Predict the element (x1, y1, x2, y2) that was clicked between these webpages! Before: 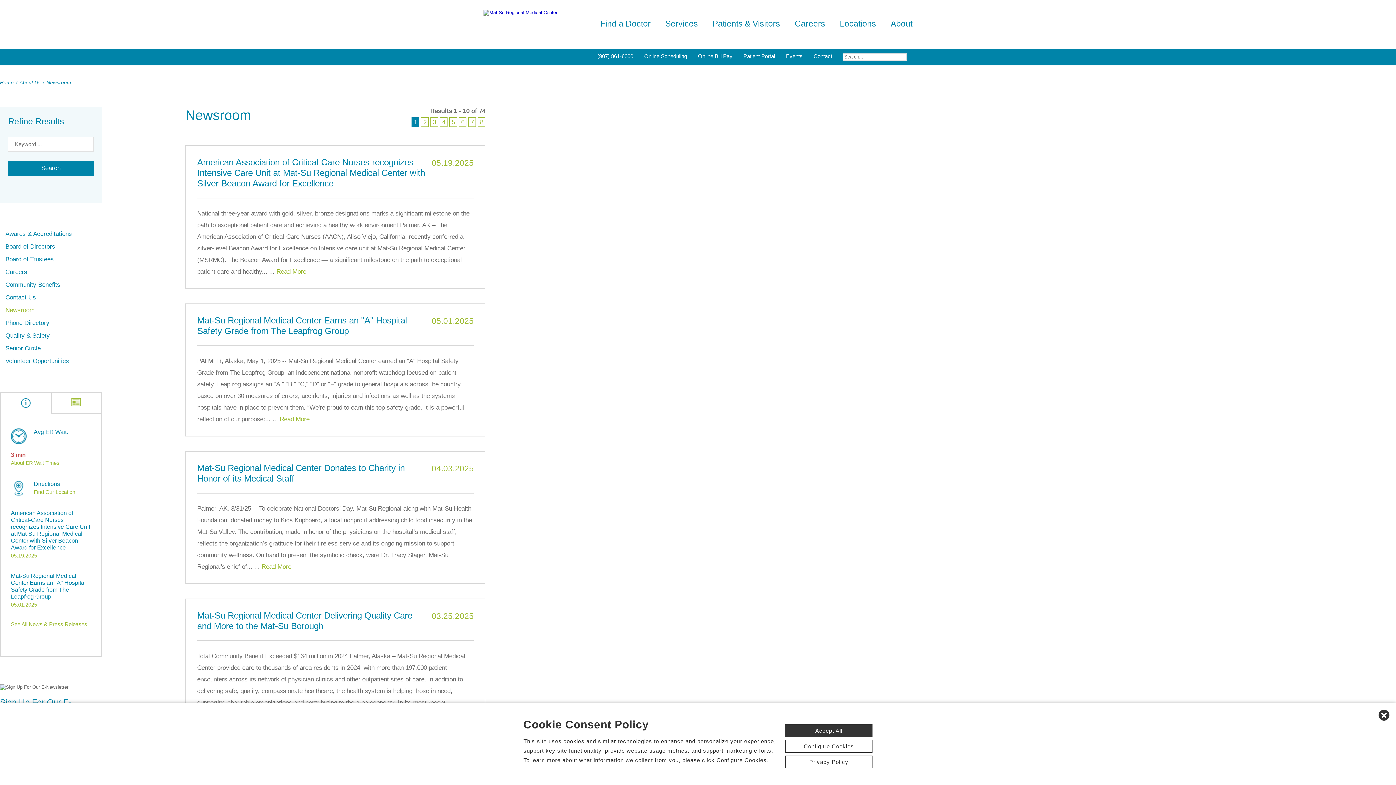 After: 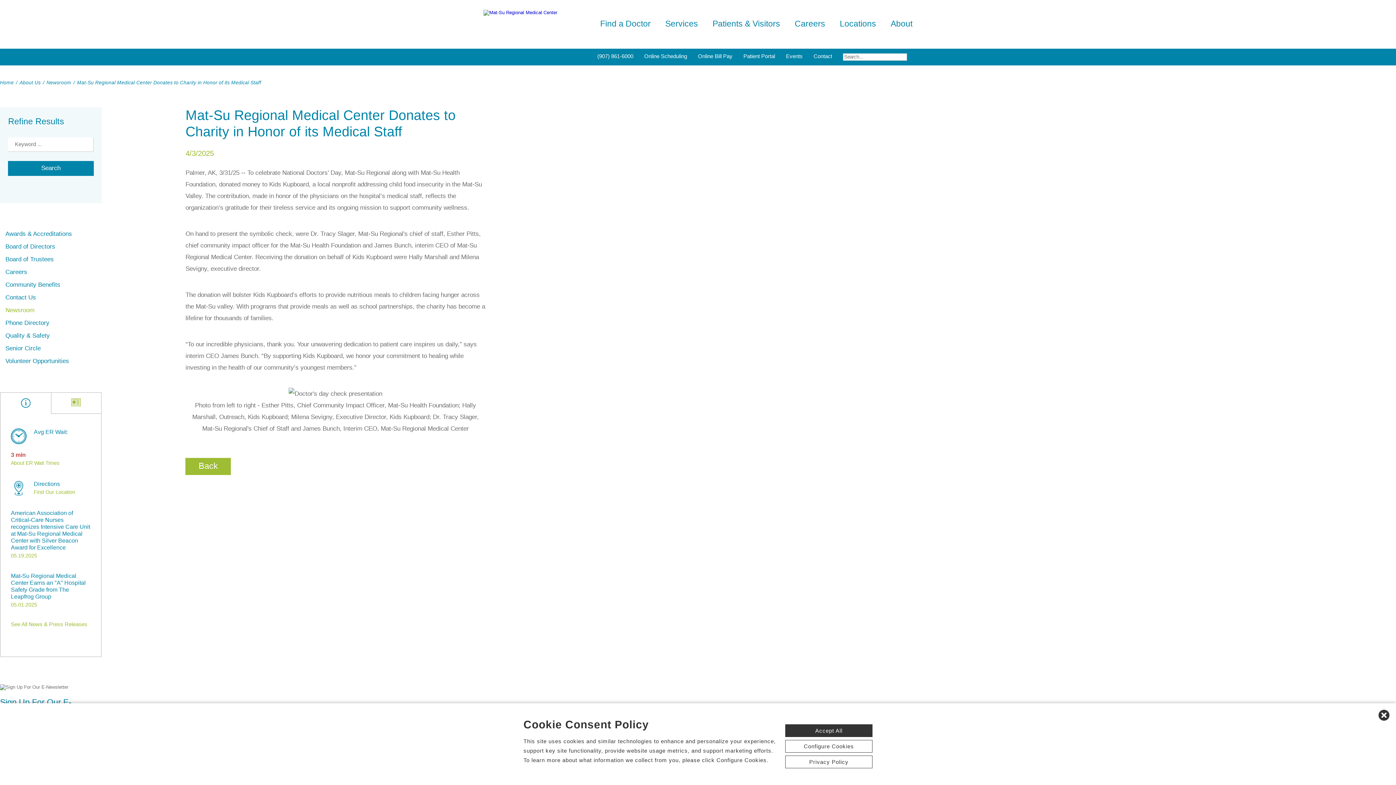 Action: bbox: (261, 563, 291, 570) label: Read More